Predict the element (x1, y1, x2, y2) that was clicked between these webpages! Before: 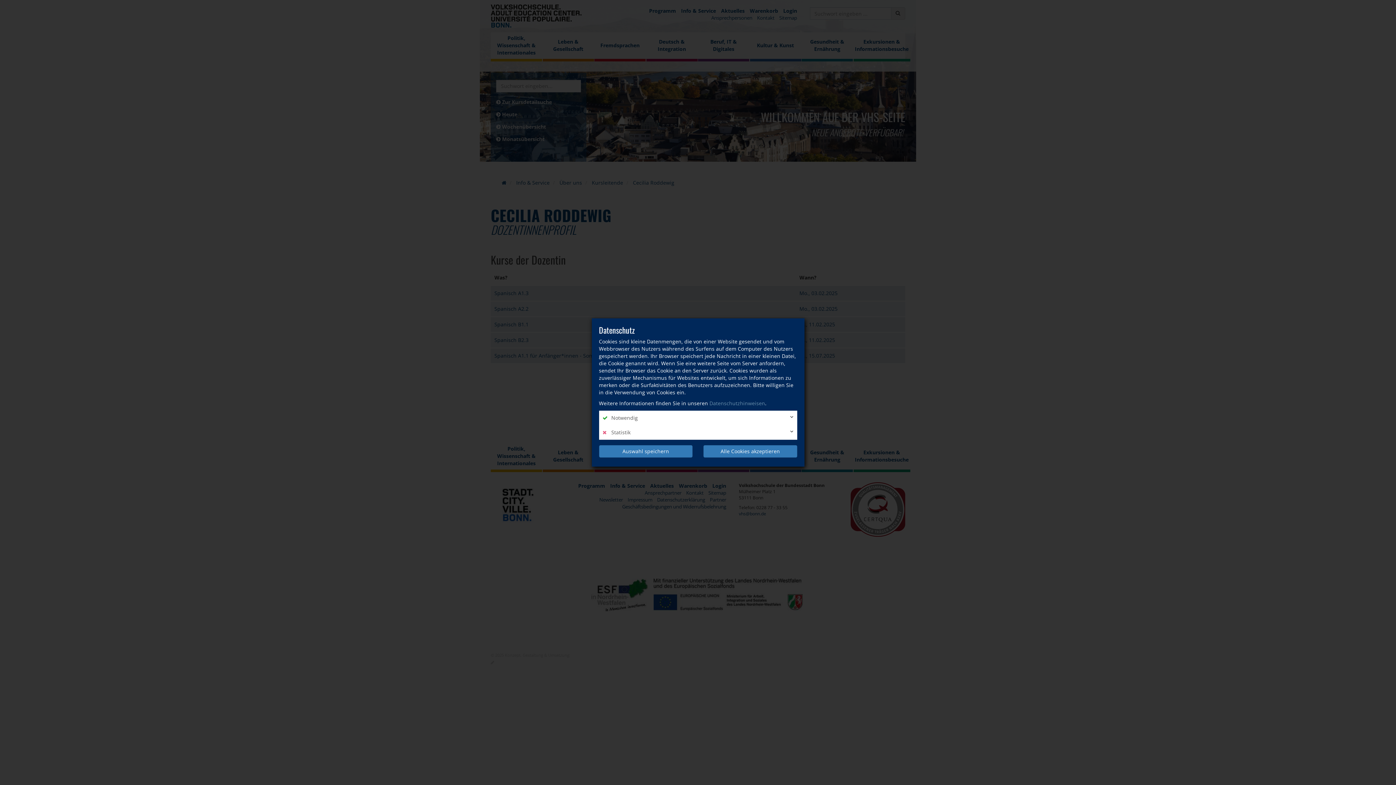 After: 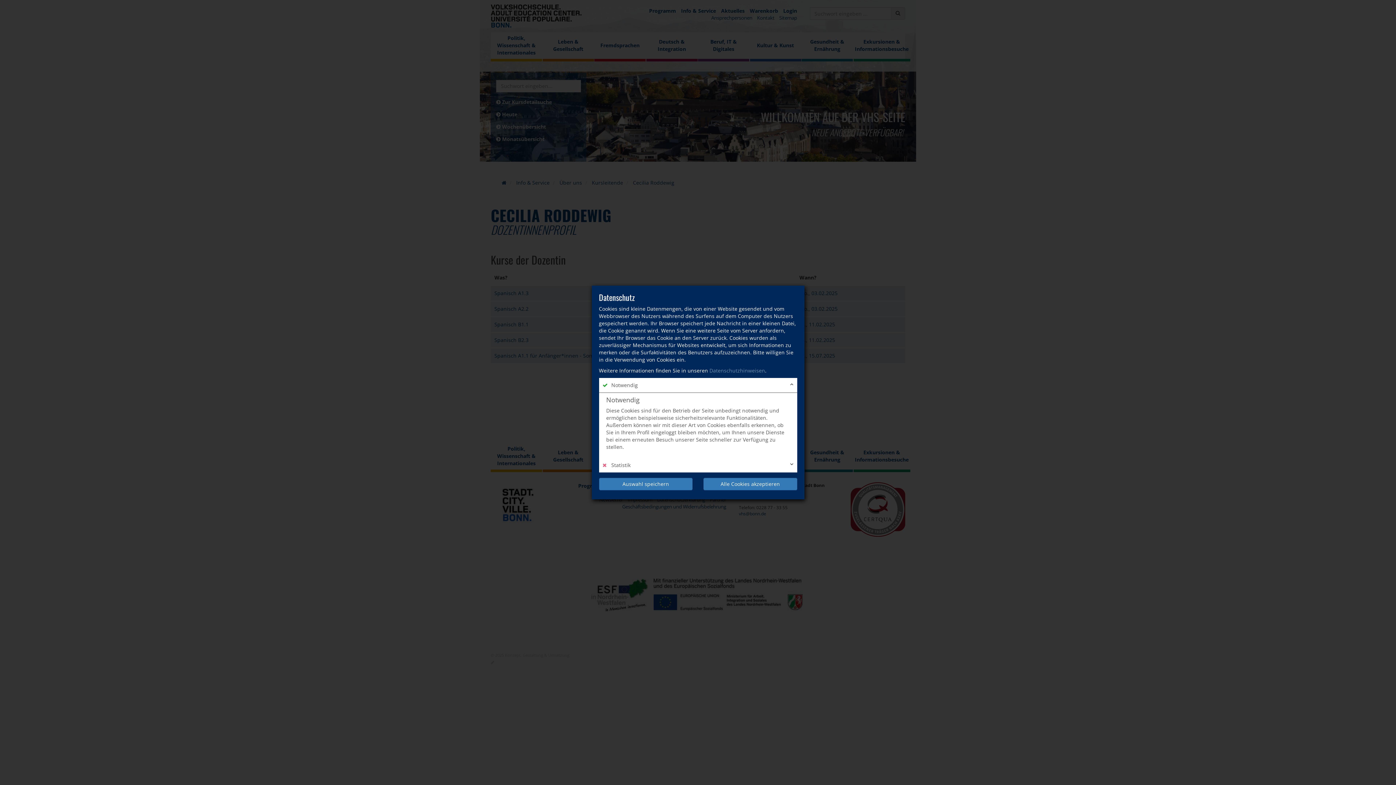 Action: label:  Notwendig bbox: (599, 410, 797, 425)